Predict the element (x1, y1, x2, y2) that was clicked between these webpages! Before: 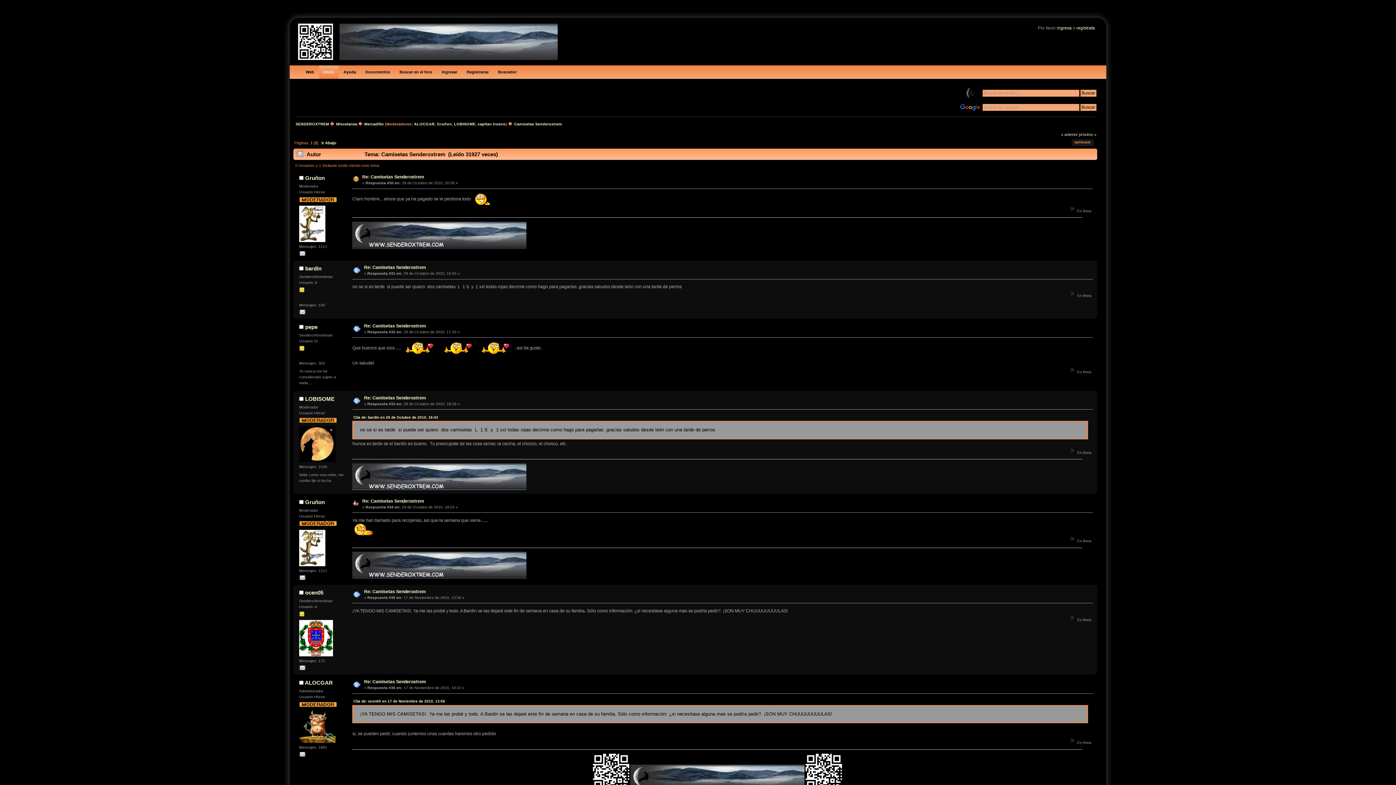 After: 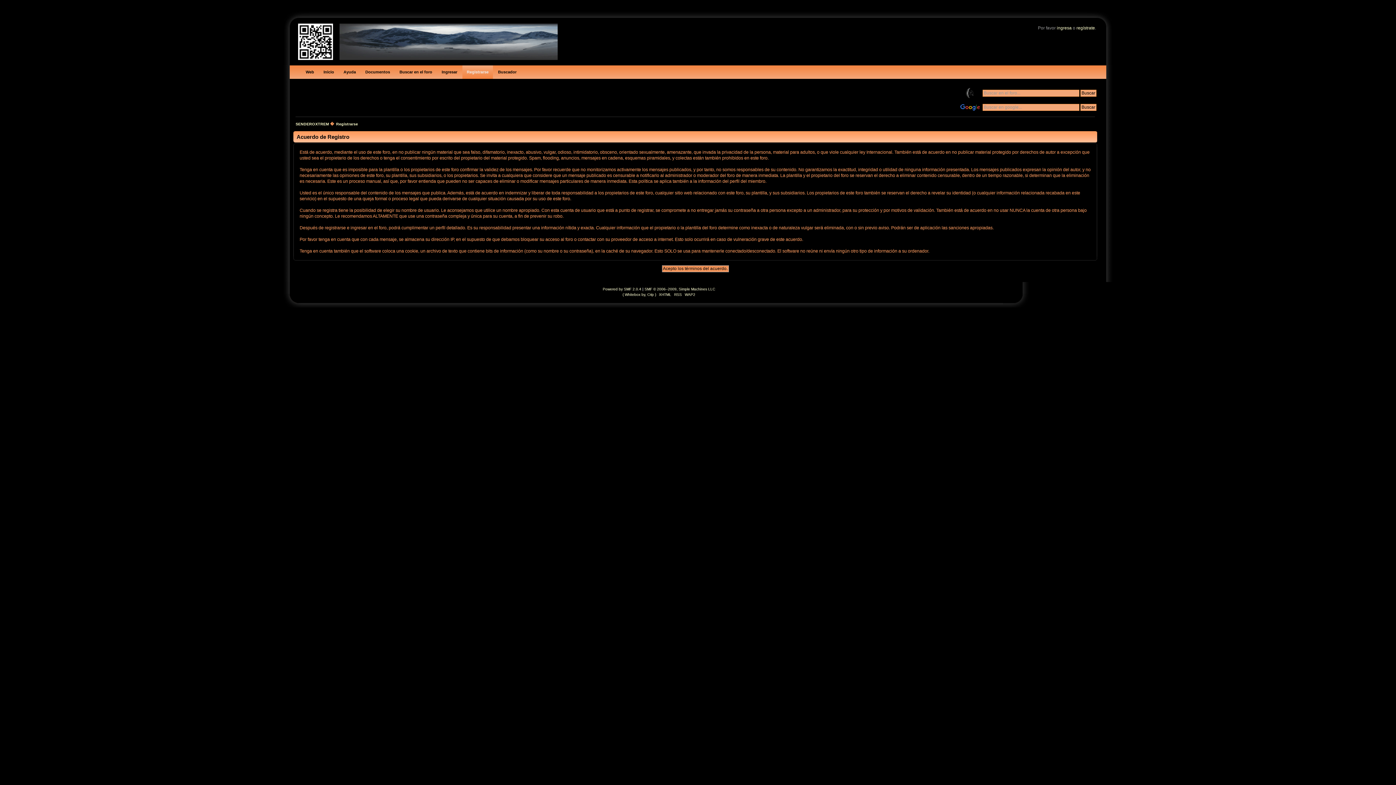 Action: label: Registrarse bbox: (462, 65, 493, 78)